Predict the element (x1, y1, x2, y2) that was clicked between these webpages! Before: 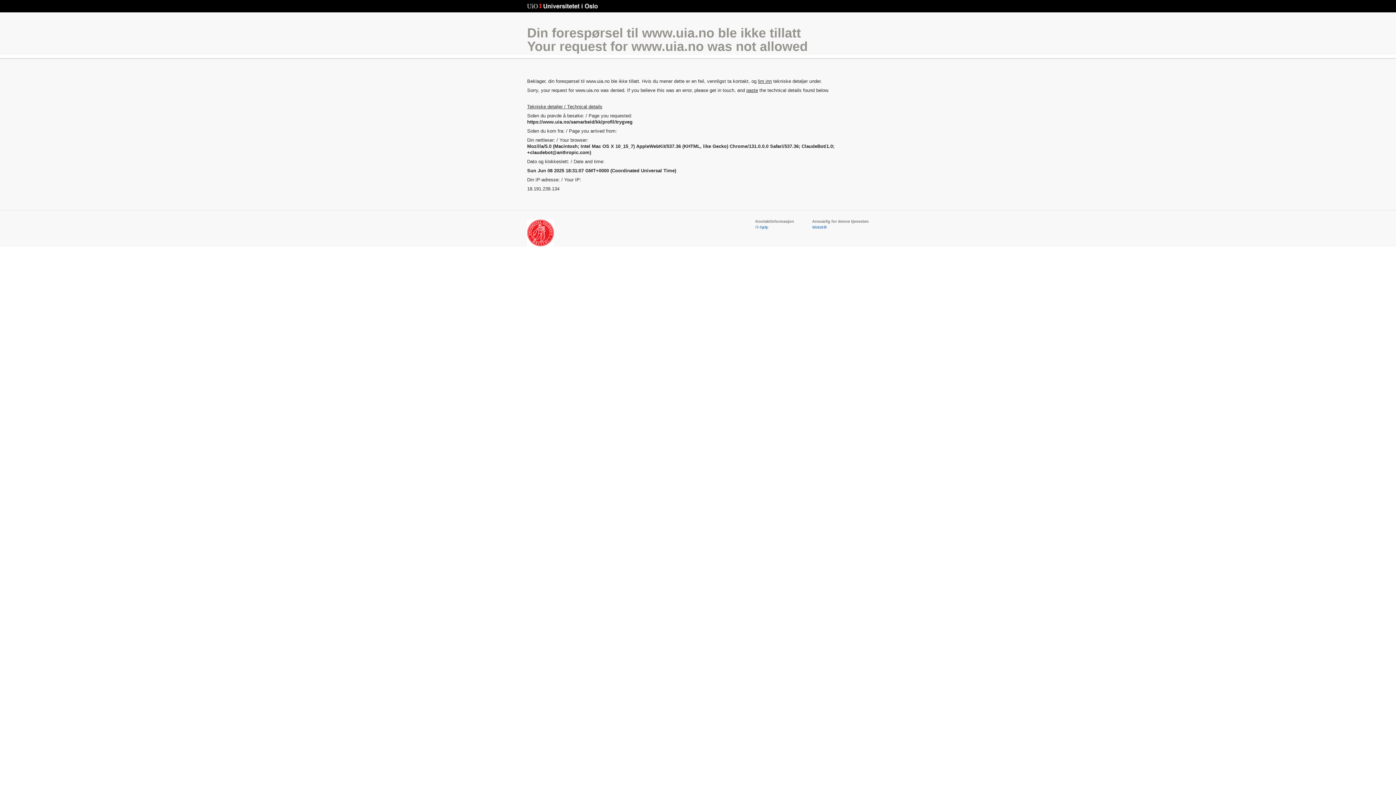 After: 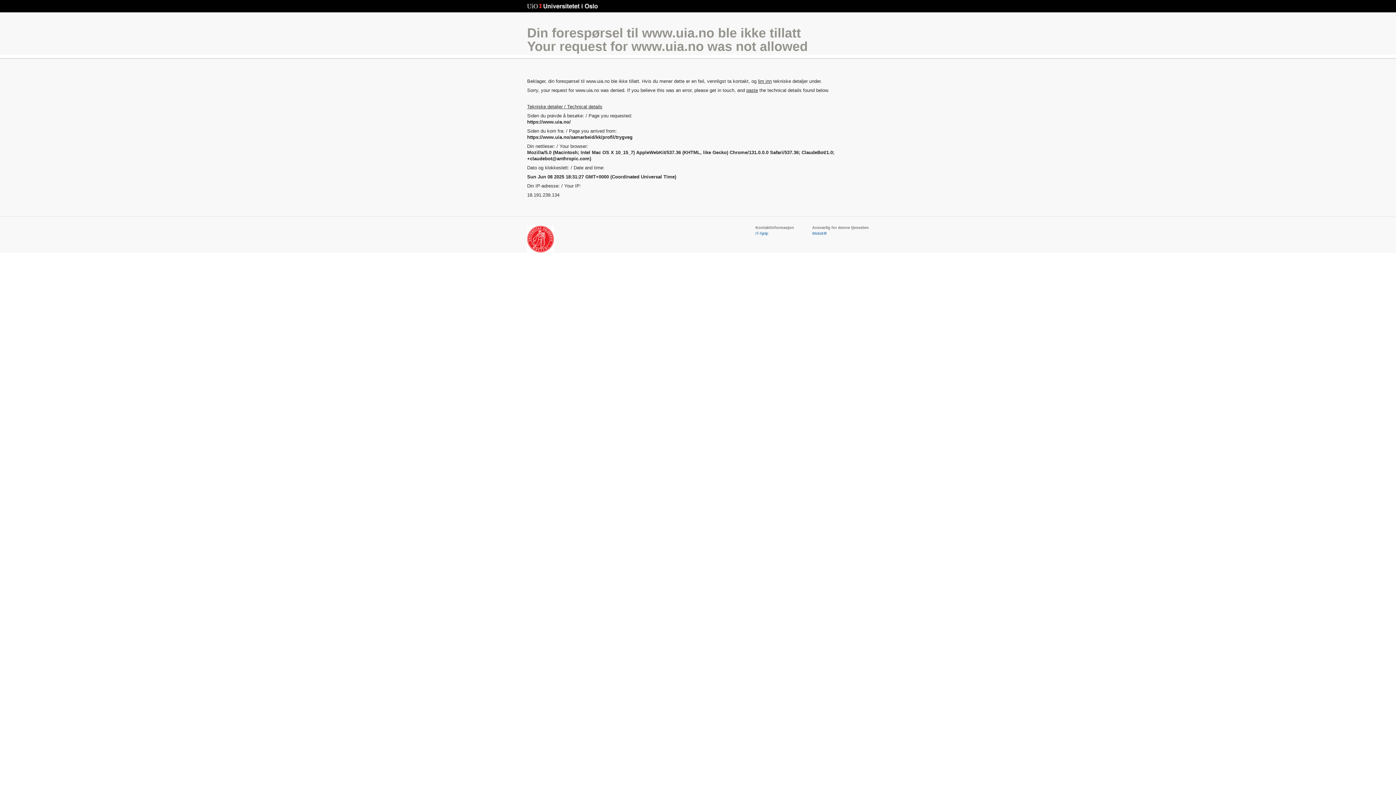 Action: bbox: (527, 25, 808, 53) label: Din forespørsel til www.uia.no ble ikke tillatt
Your request for www.uia.no was not allowed